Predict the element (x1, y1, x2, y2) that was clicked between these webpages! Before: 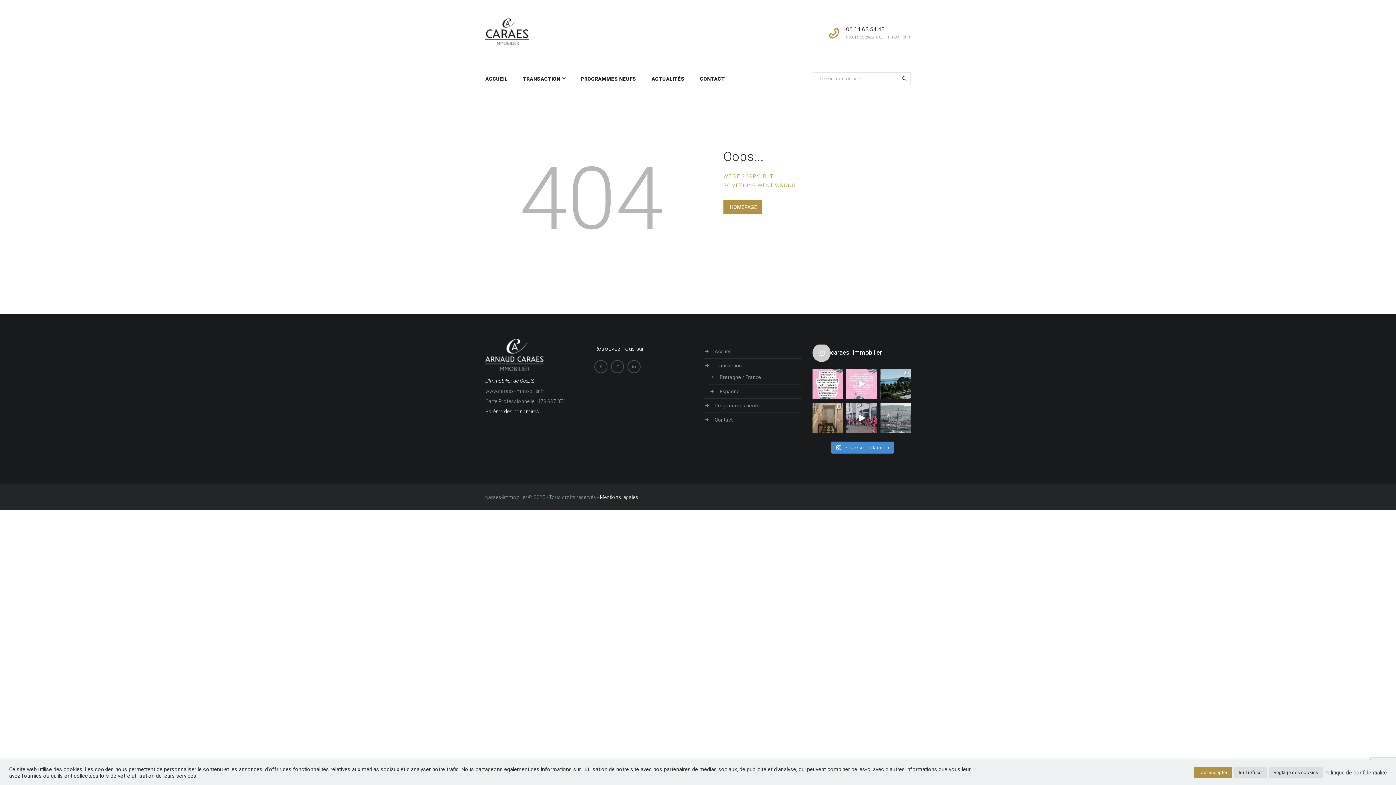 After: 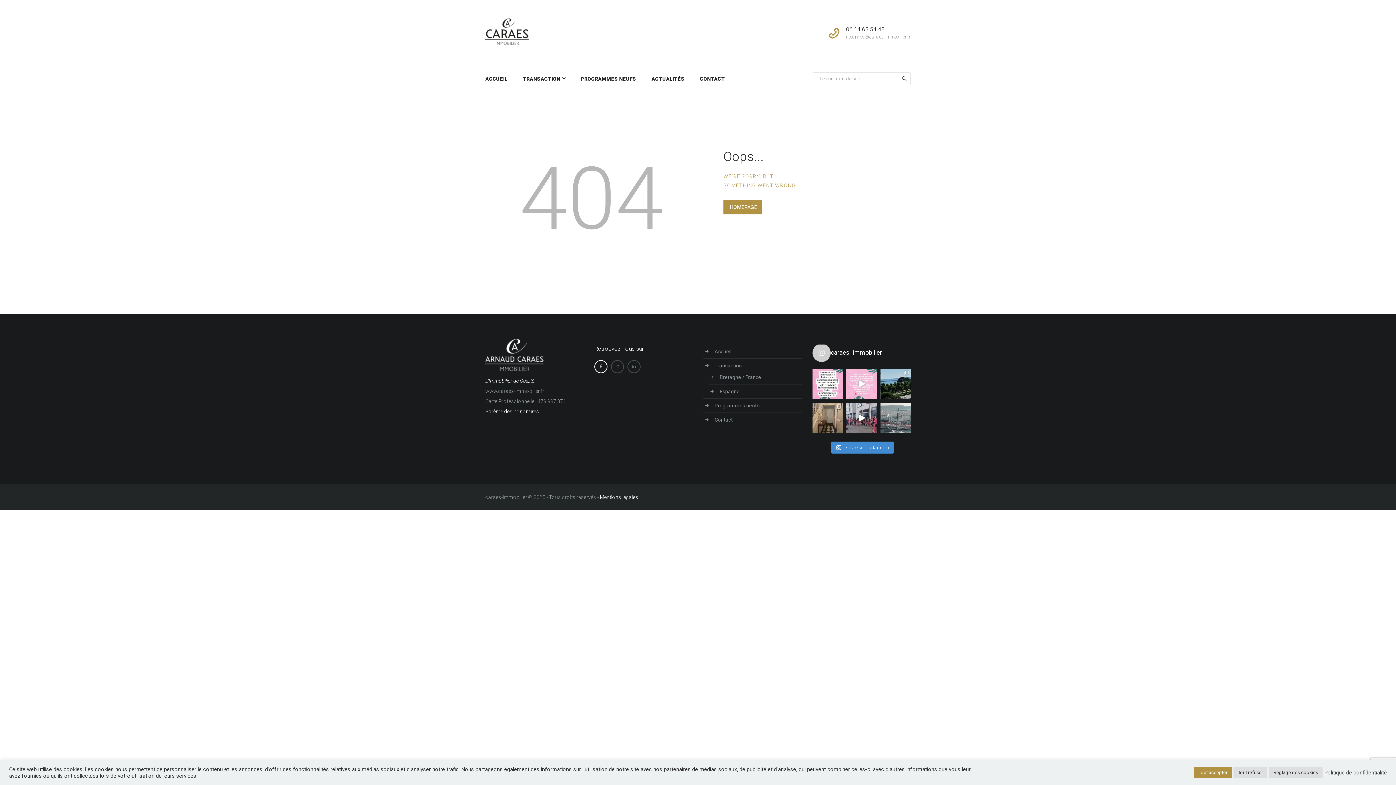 Action: bbox: (594, 360, 607, 373)